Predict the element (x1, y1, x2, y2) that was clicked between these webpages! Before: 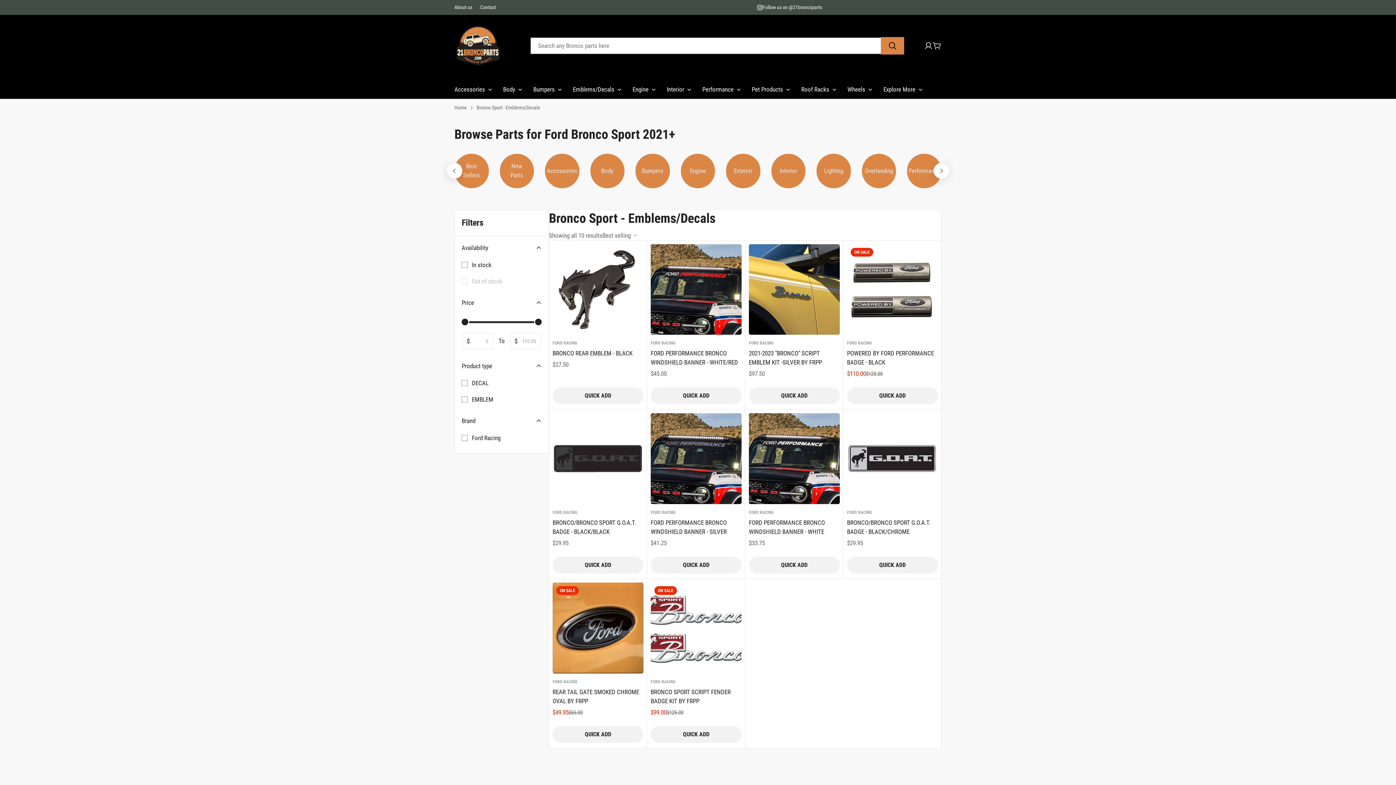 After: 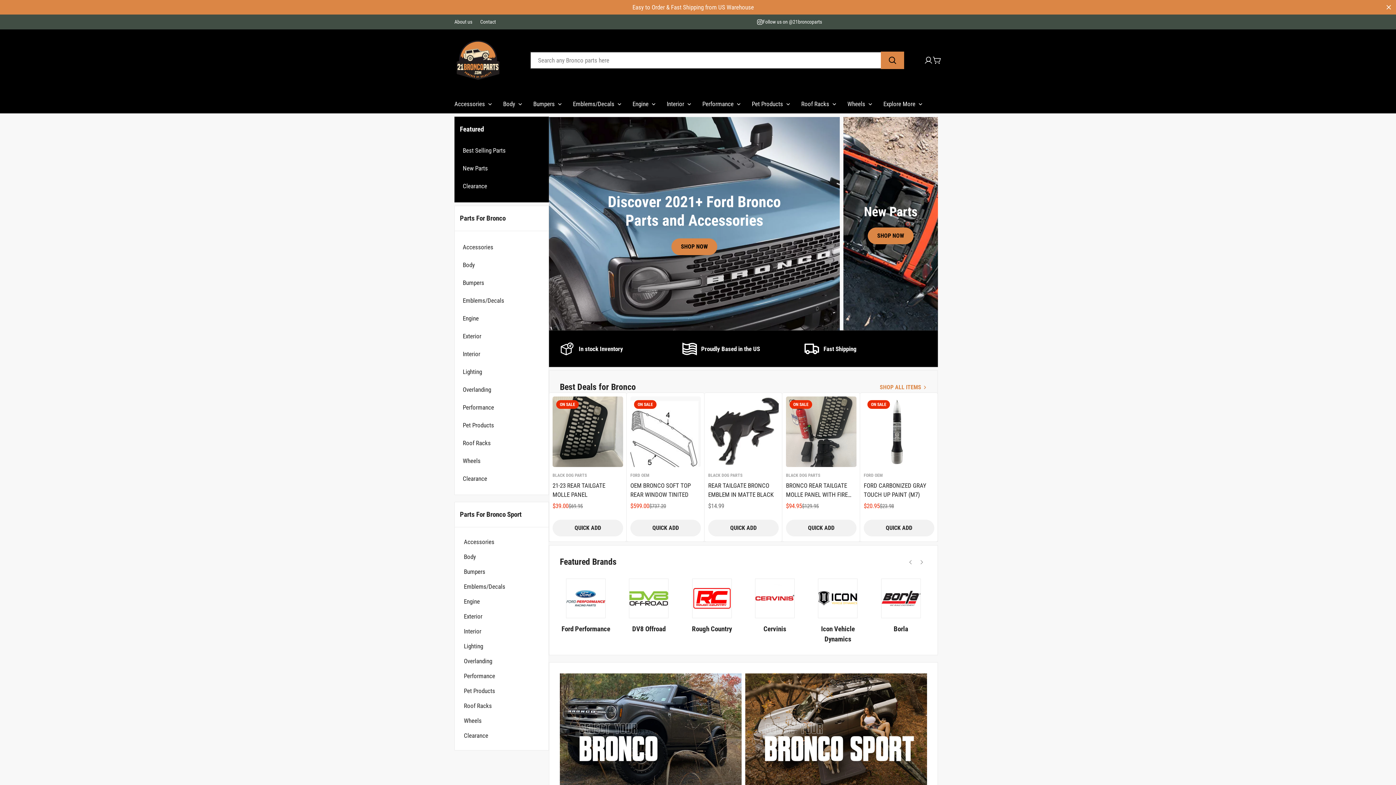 Action: label: Home bbox: (451, 104, 469, 111)